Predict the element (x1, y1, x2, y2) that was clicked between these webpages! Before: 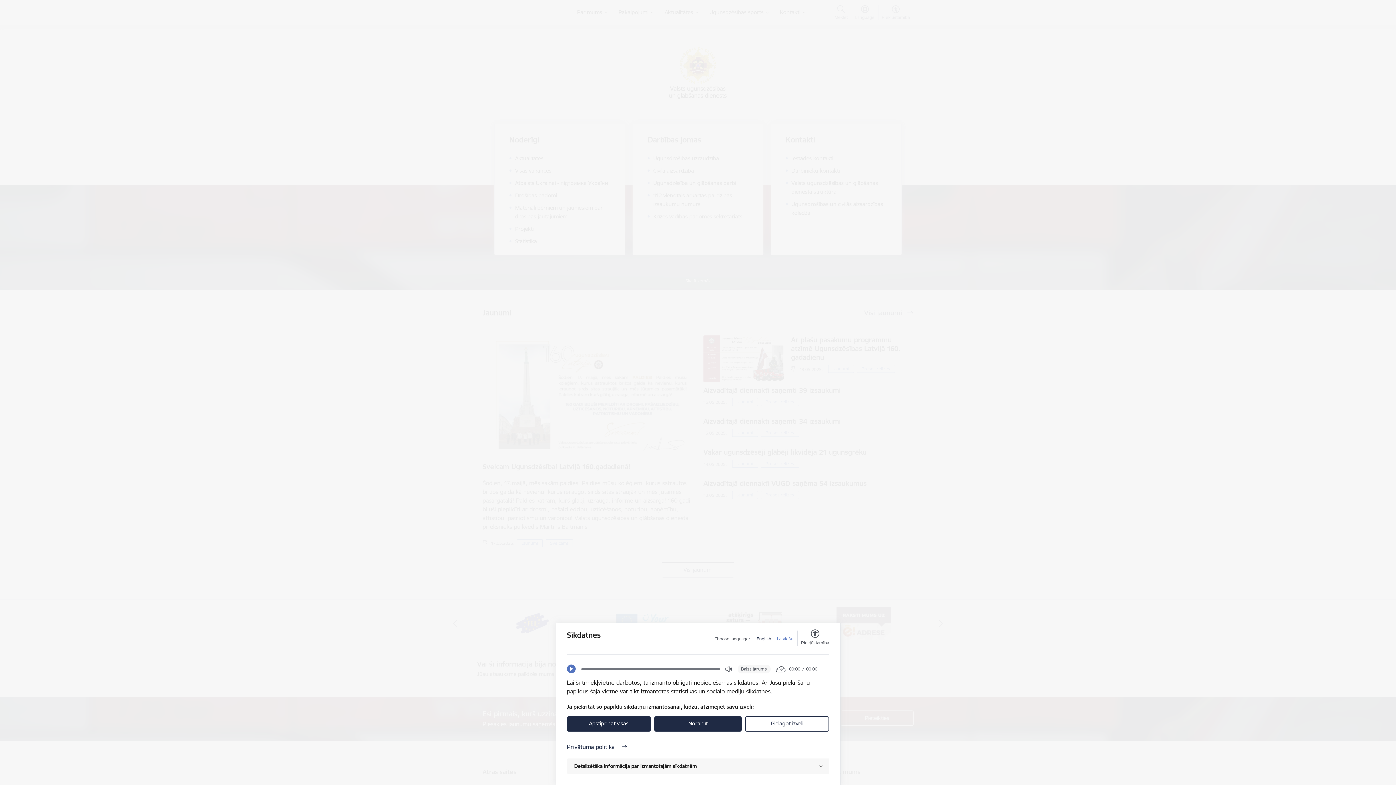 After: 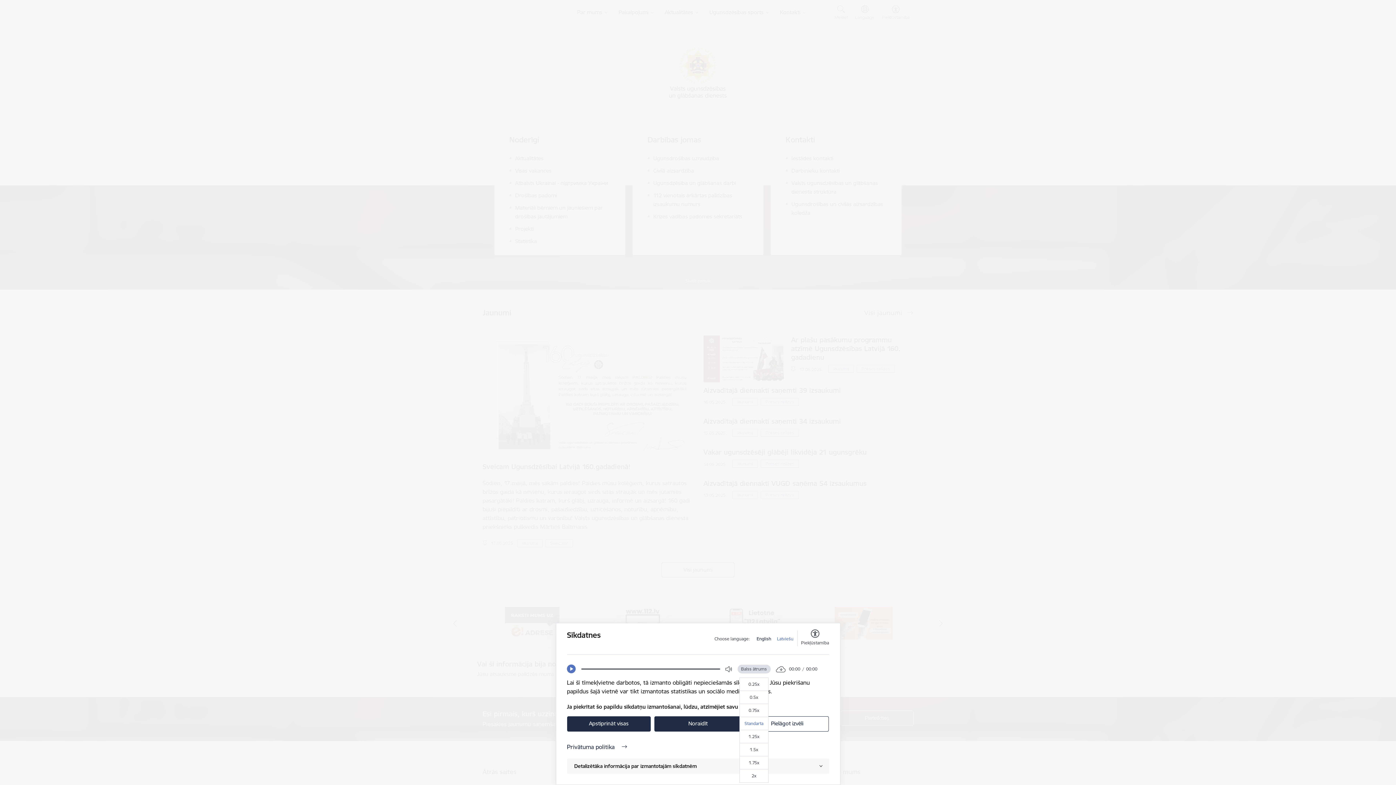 Action: label: Balss ātrums bbox: (737, 665, 770, 673)